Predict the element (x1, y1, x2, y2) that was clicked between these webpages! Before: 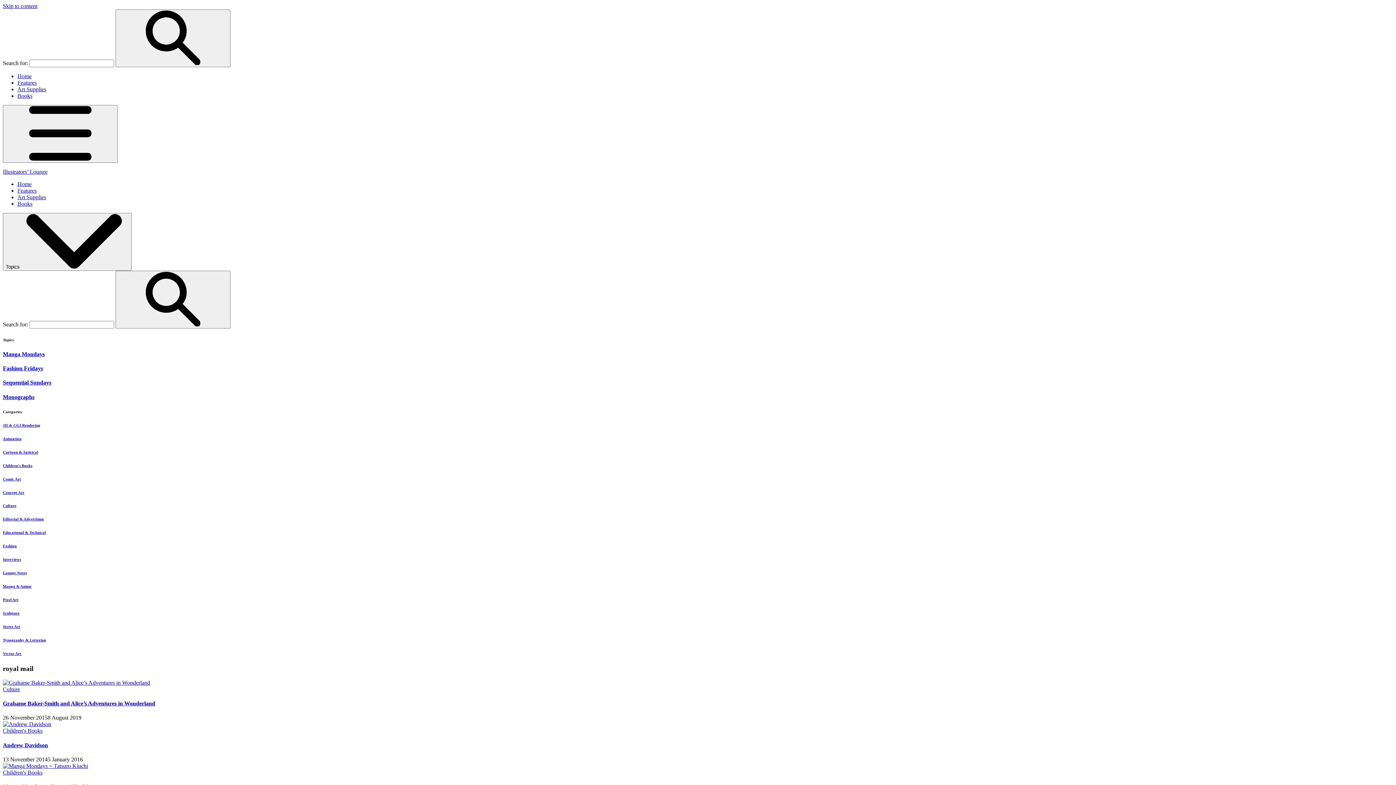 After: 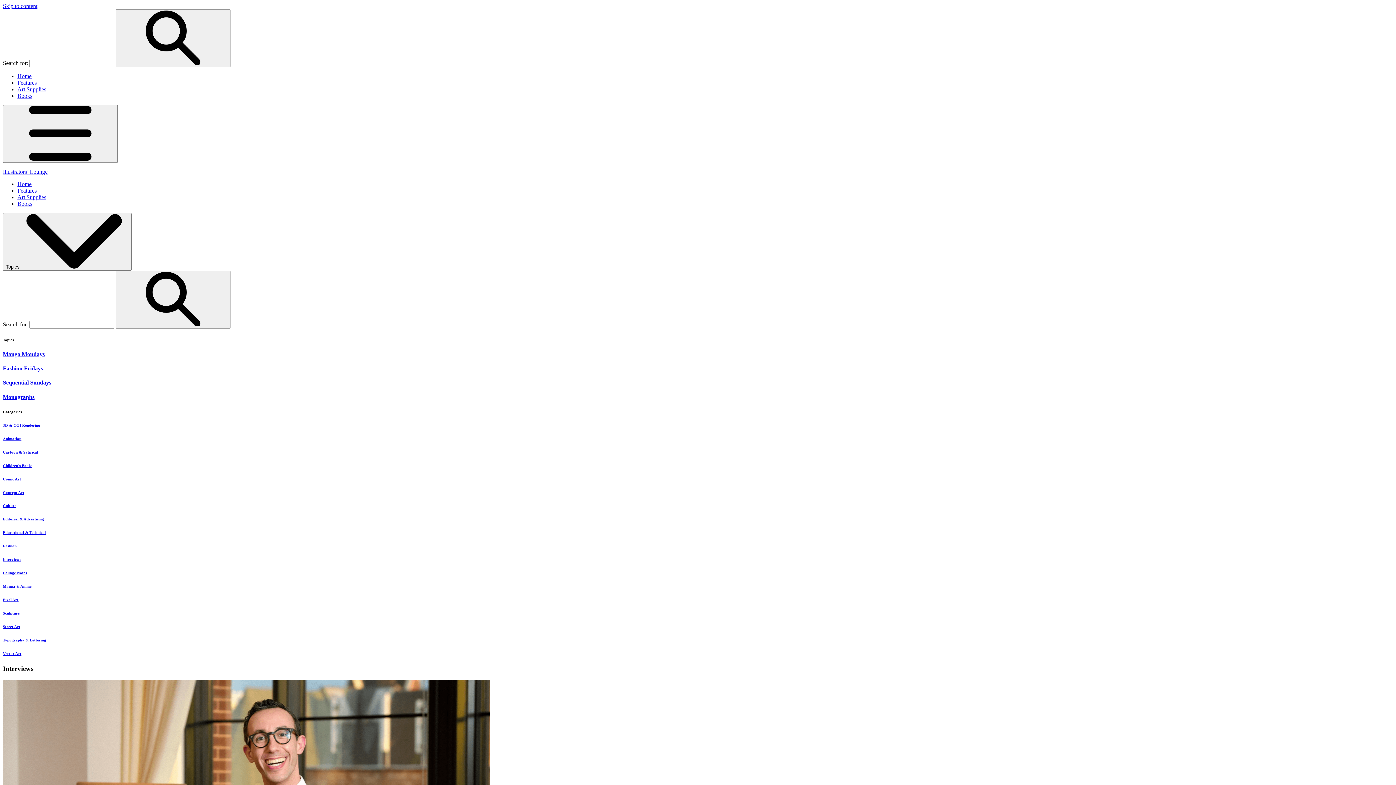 Action: label: Interviews bbox: (2, 557, 1393, 561)